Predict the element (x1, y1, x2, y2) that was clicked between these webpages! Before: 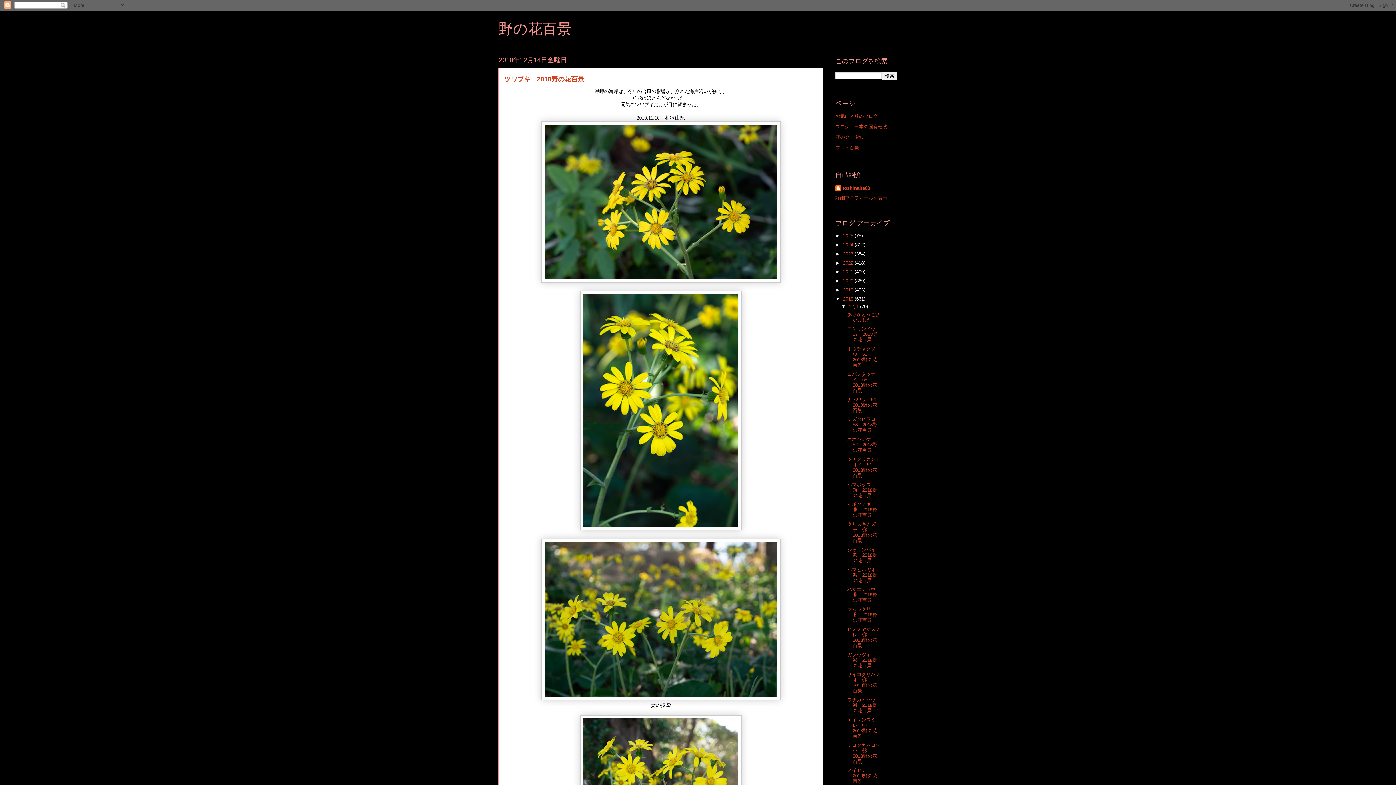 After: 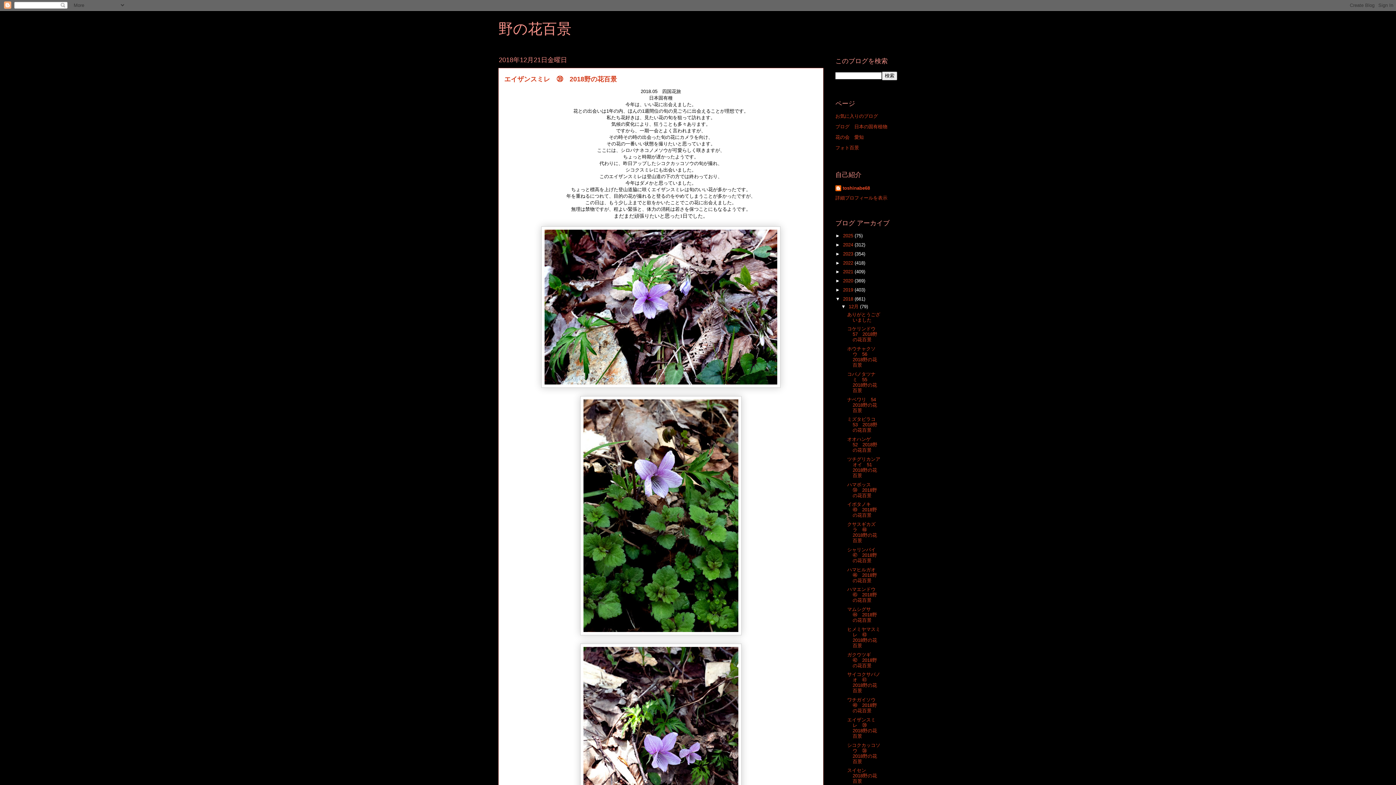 Action: bbox: (847, 717, 877, 739) label: エイザンスミレ　㊴　2018野の花百景